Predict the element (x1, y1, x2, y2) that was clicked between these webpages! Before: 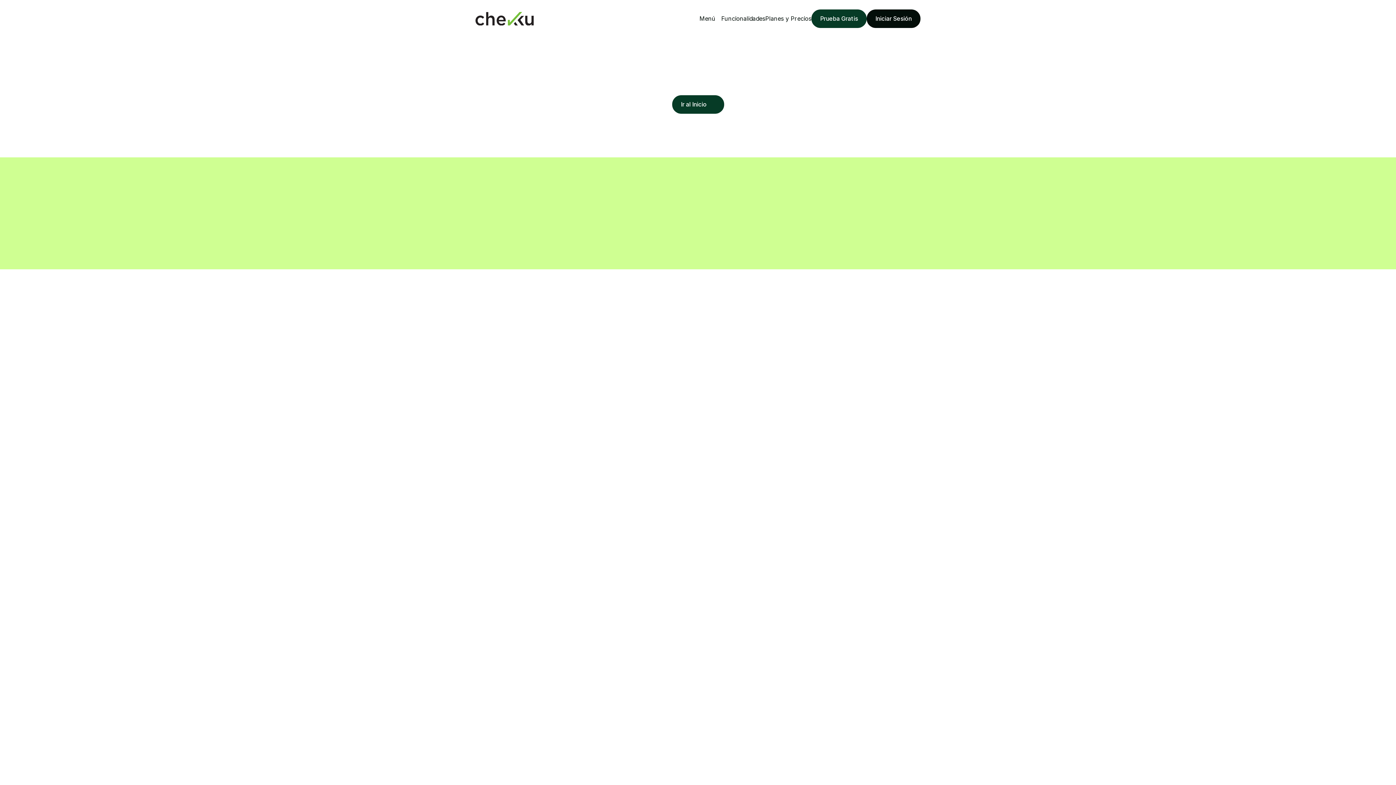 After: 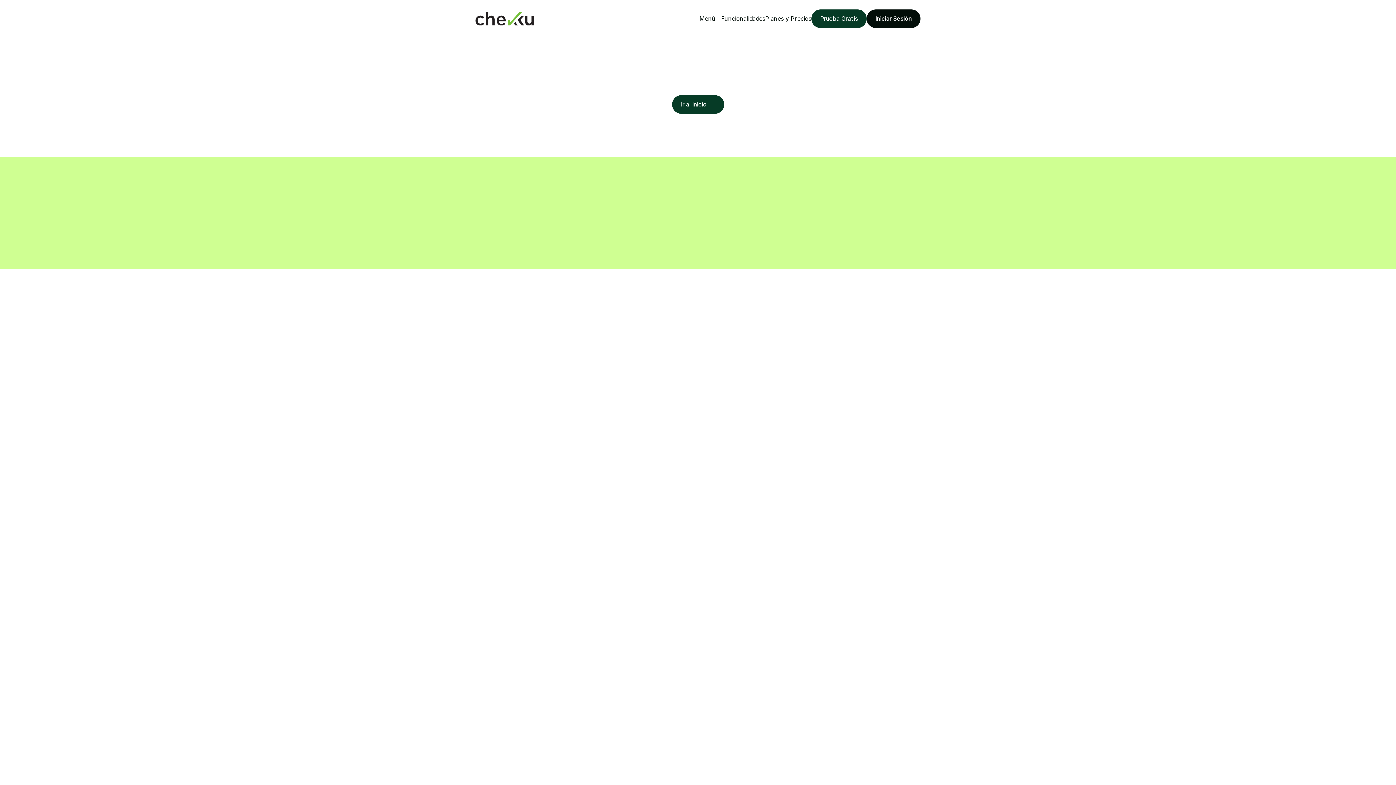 Action: bbox: (475, 212, 539, 228)